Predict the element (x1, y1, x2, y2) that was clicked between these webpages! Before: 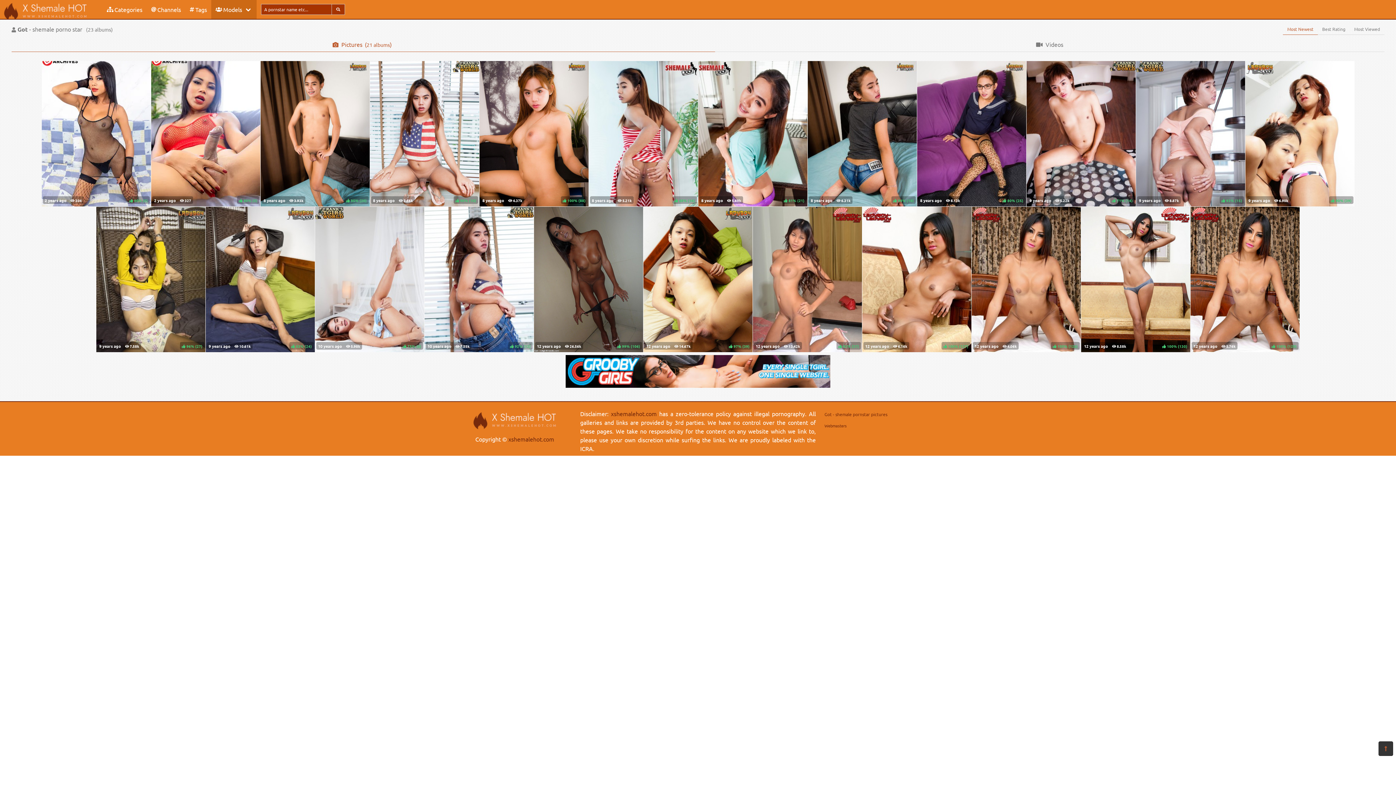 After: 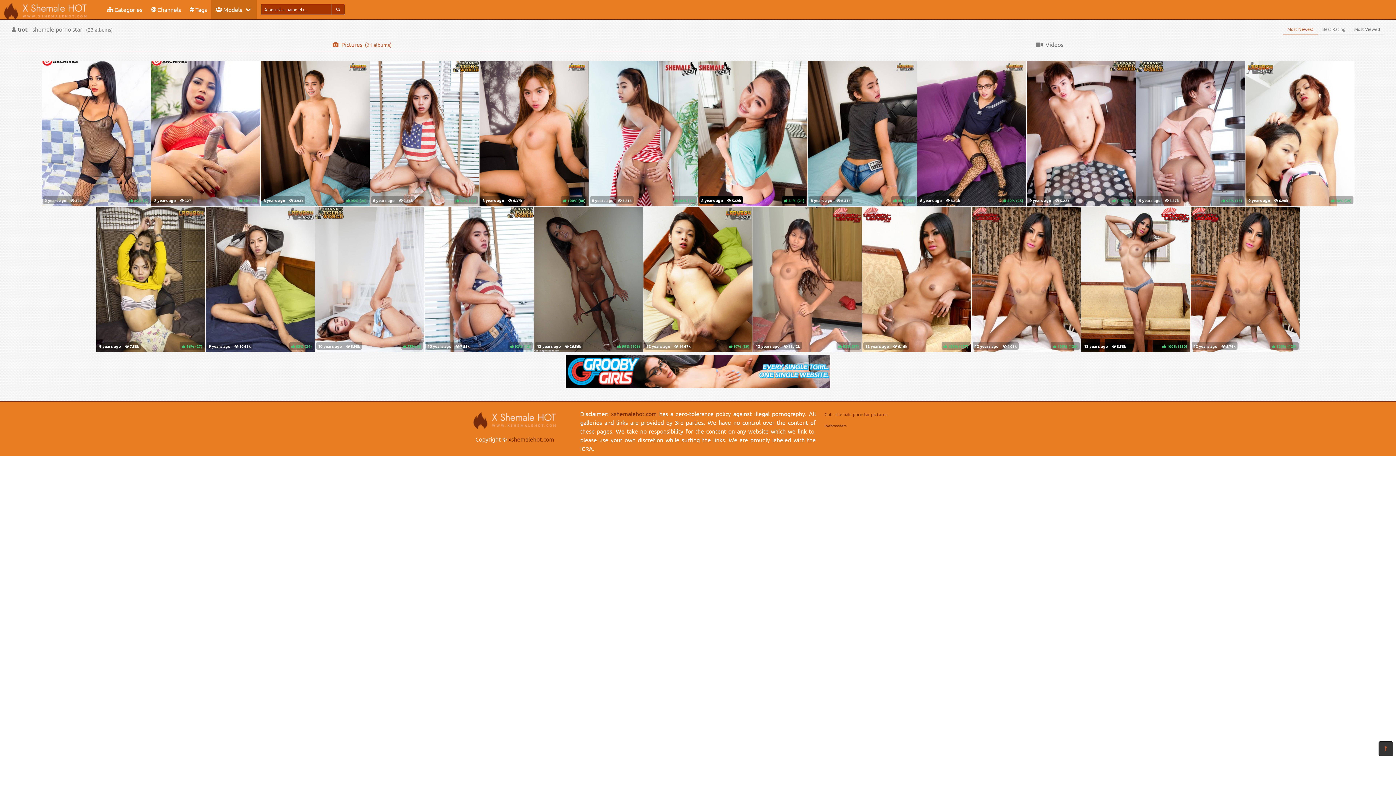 Action: label:   

 81% () bbox: (698, 60, 807, 206)